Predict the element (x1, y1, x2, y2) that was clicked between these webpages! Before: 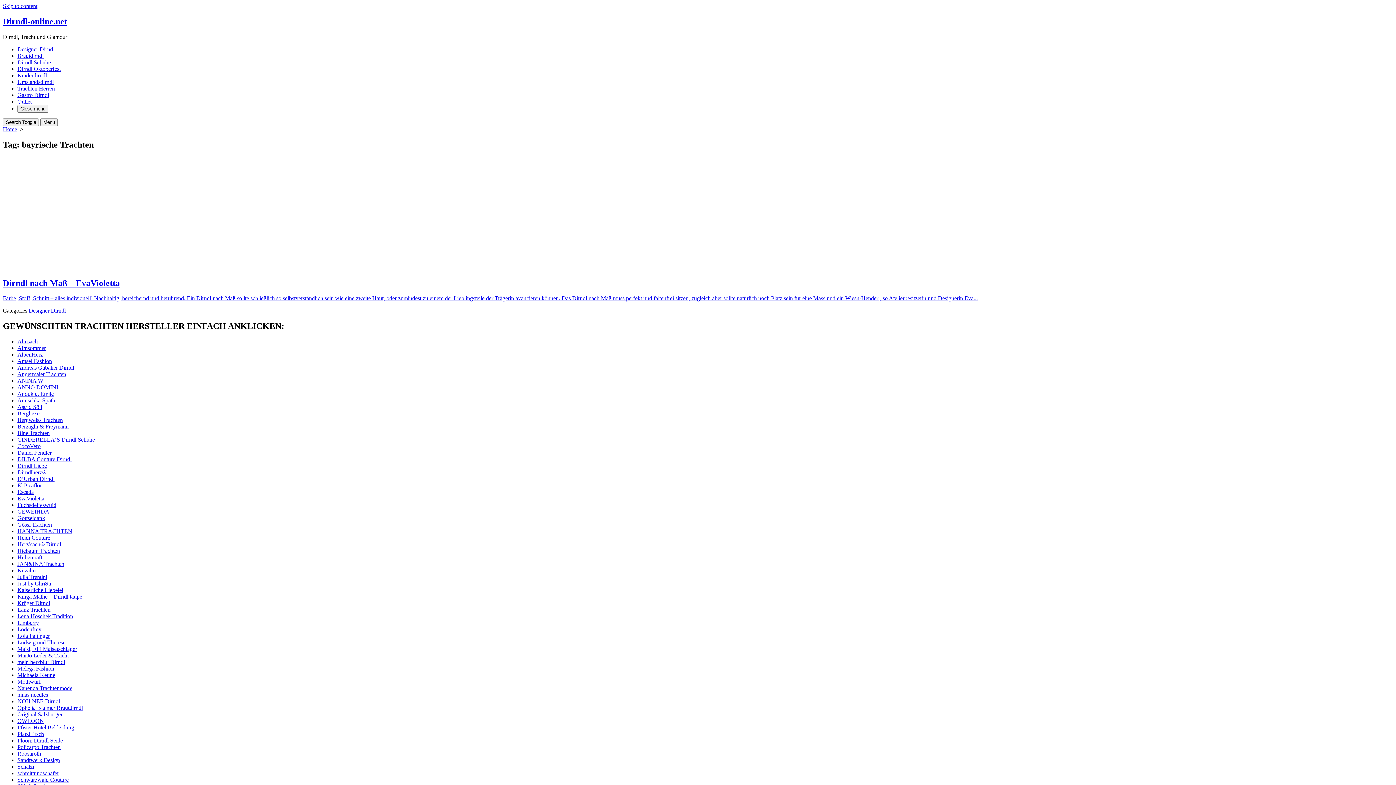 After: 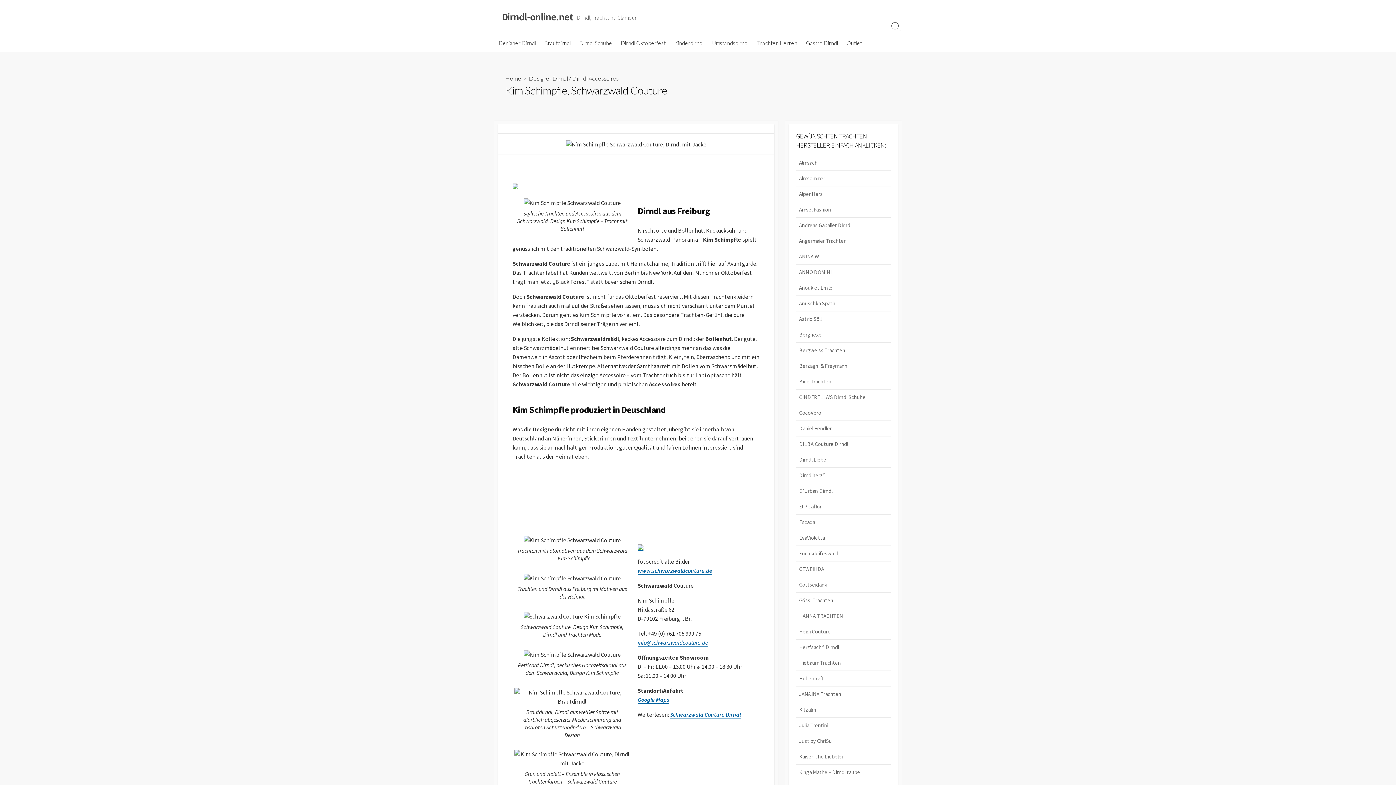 Action: label: Schwarzwald Couture bbox: (17, 777, 68, 783)